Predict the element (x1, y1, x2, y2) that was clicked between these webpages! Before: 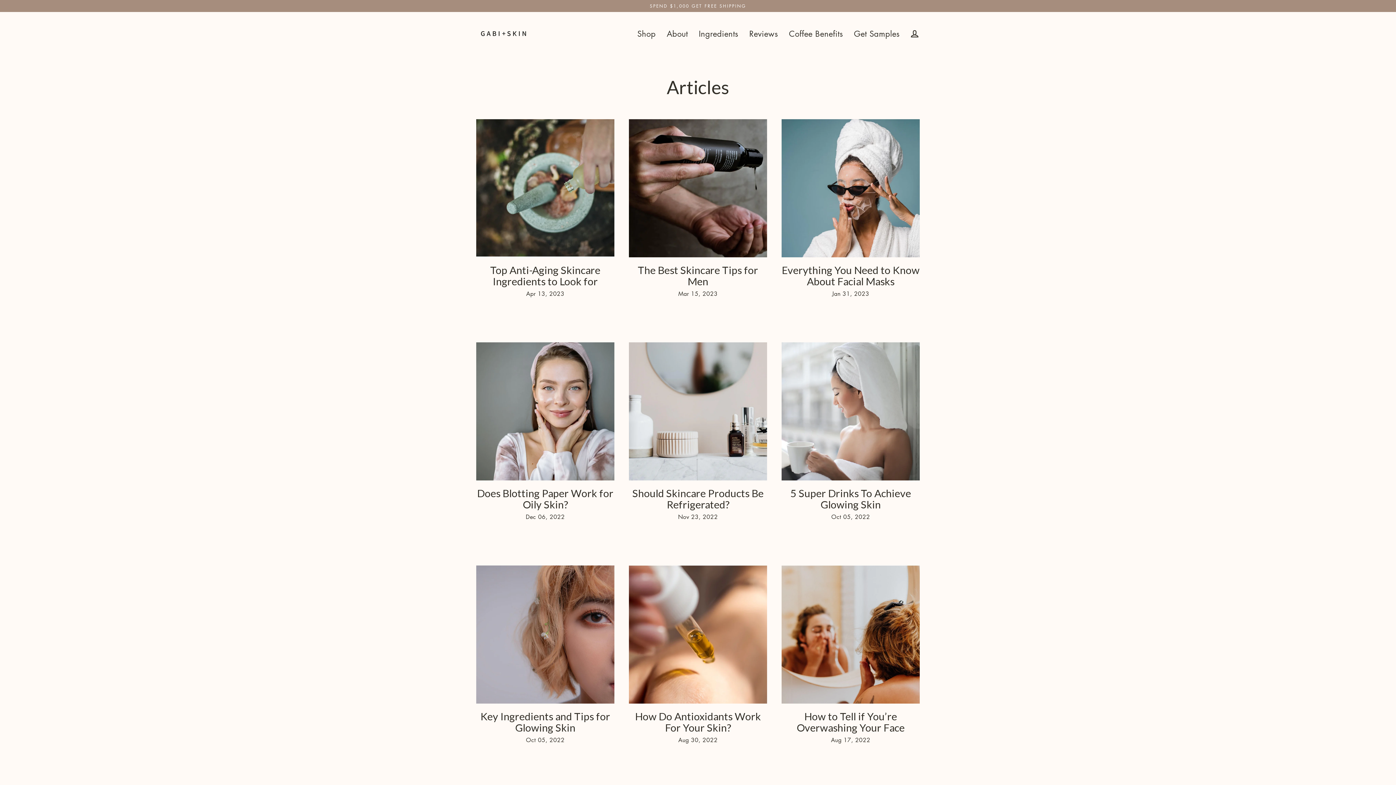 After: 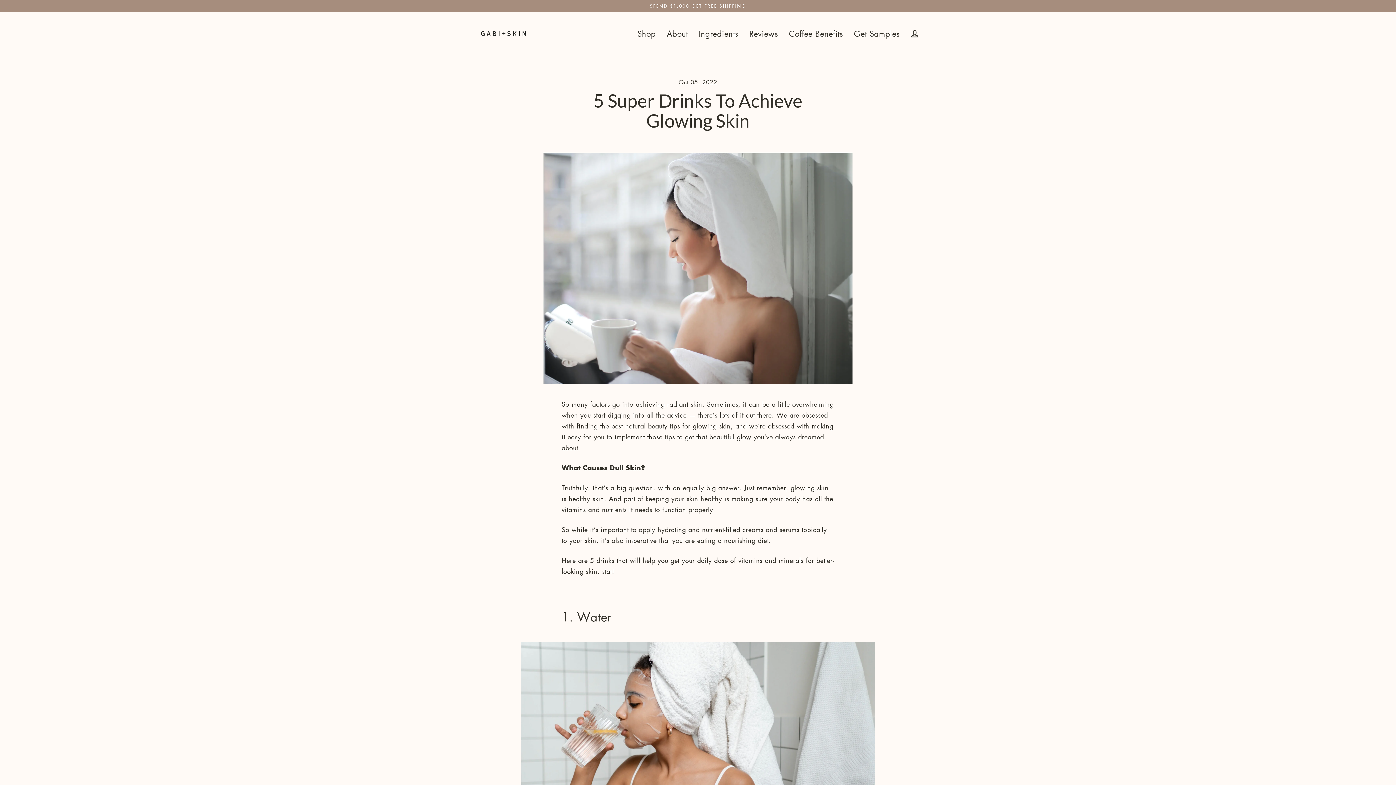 Action: bbox: (781, 342, 919, 480)